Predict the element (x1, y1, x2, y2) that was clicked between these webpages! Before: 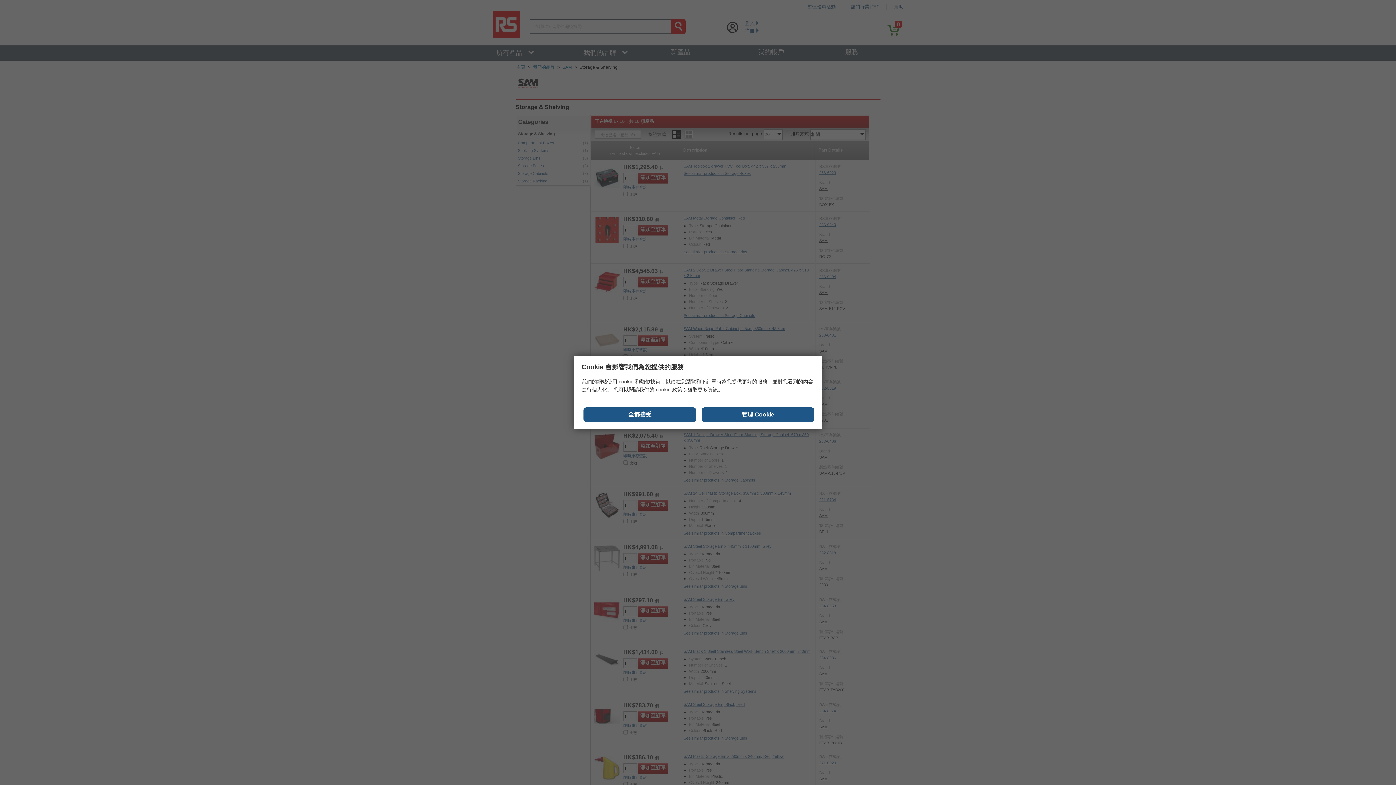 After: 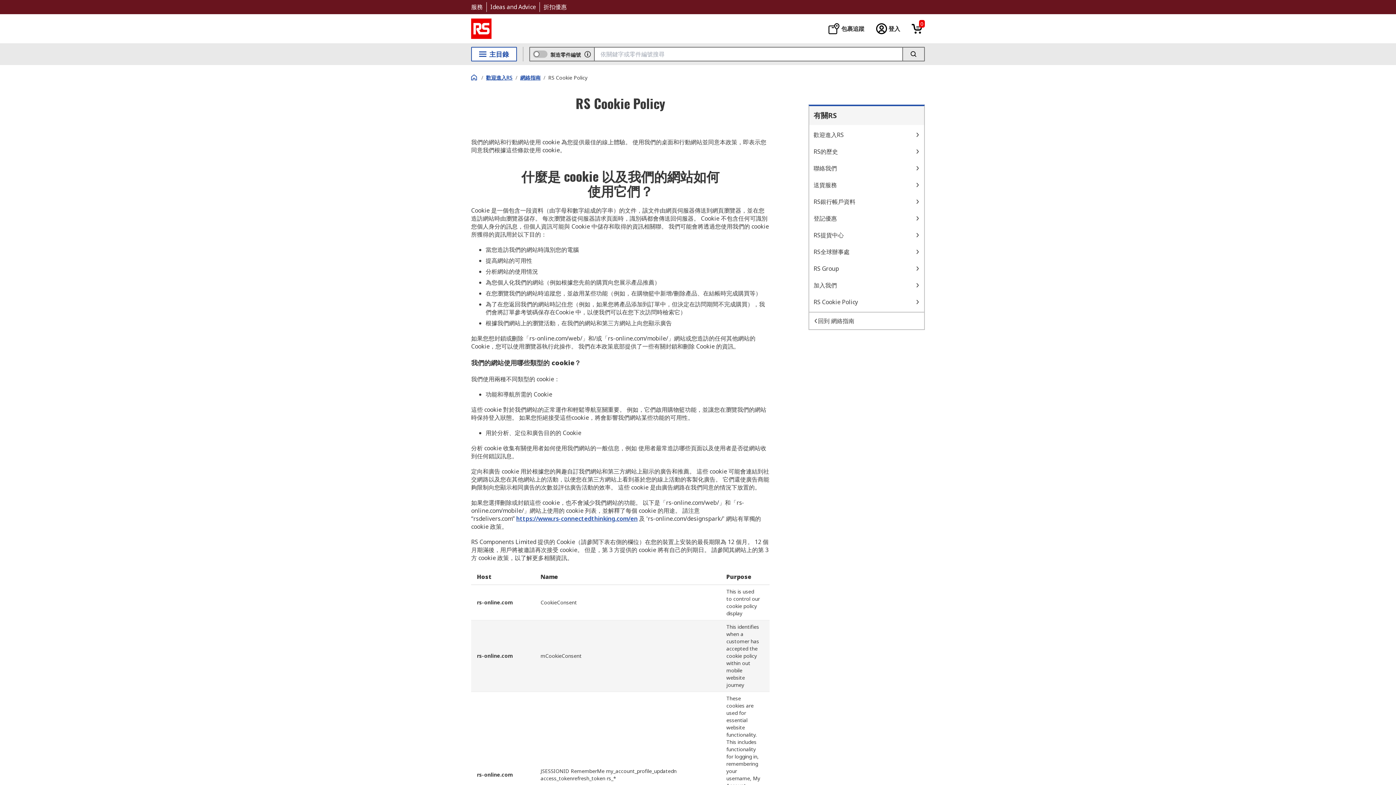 Action: bbox: (656, 386, 682, 392) label: cookie 政策